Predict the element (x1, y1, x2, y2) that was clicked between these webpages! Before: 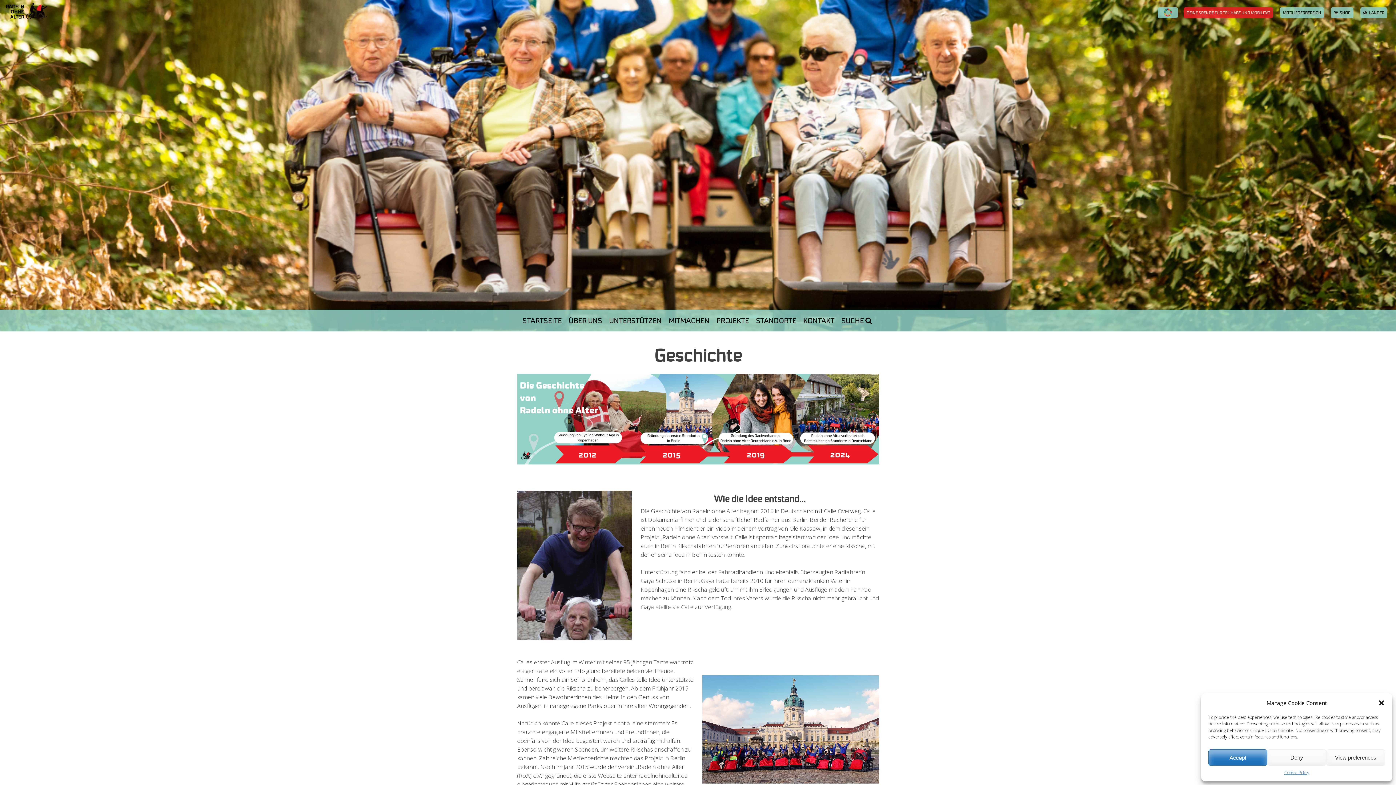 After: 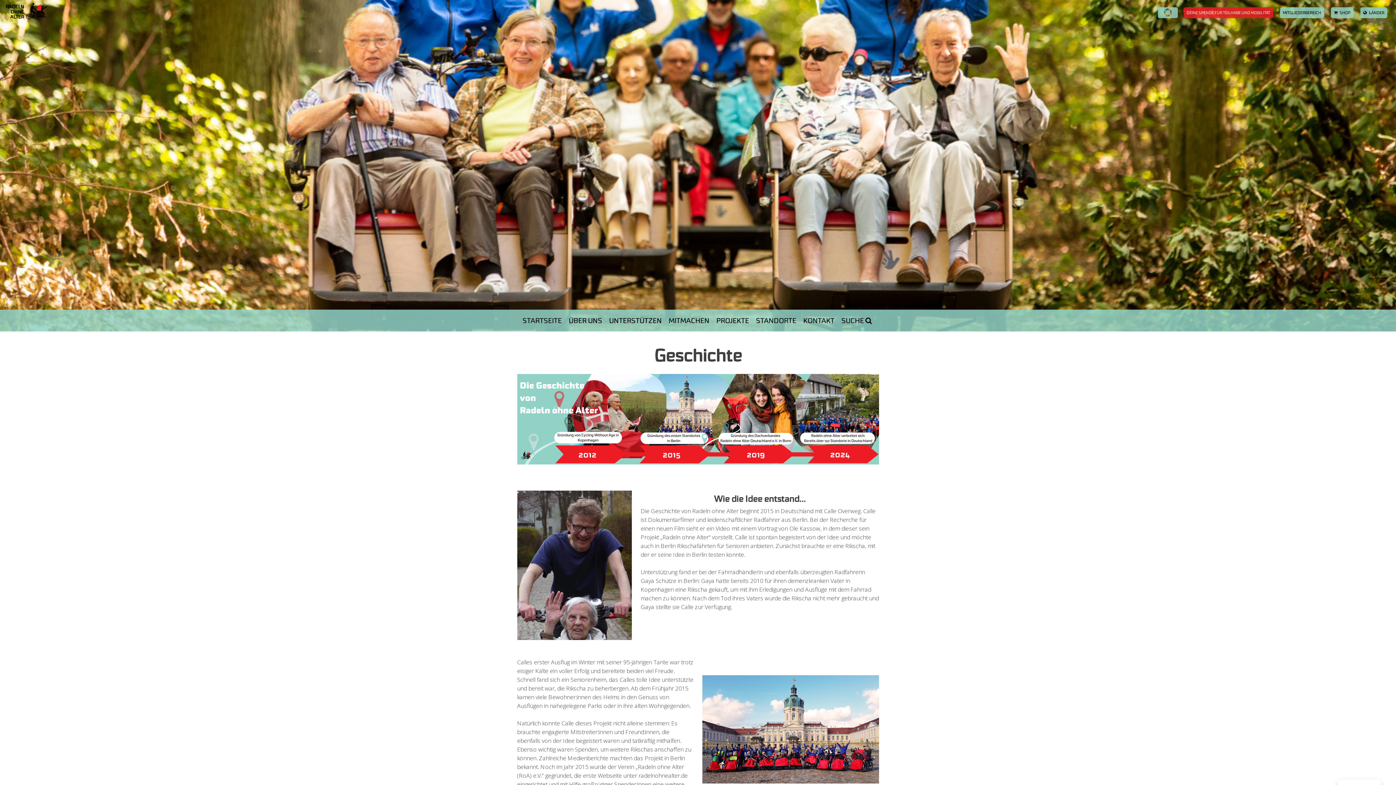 Action: label: Deny bbox: (1267, 749, 1326, 766)